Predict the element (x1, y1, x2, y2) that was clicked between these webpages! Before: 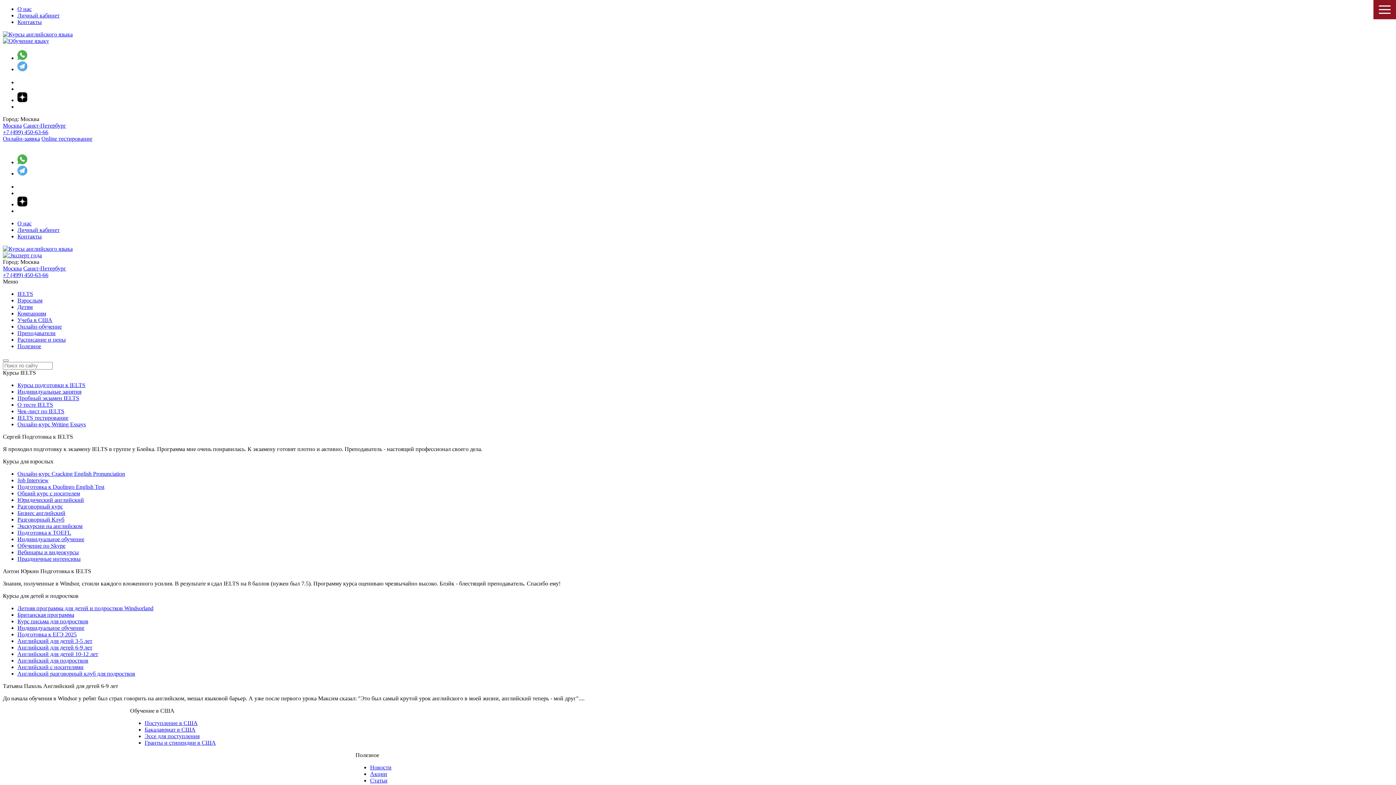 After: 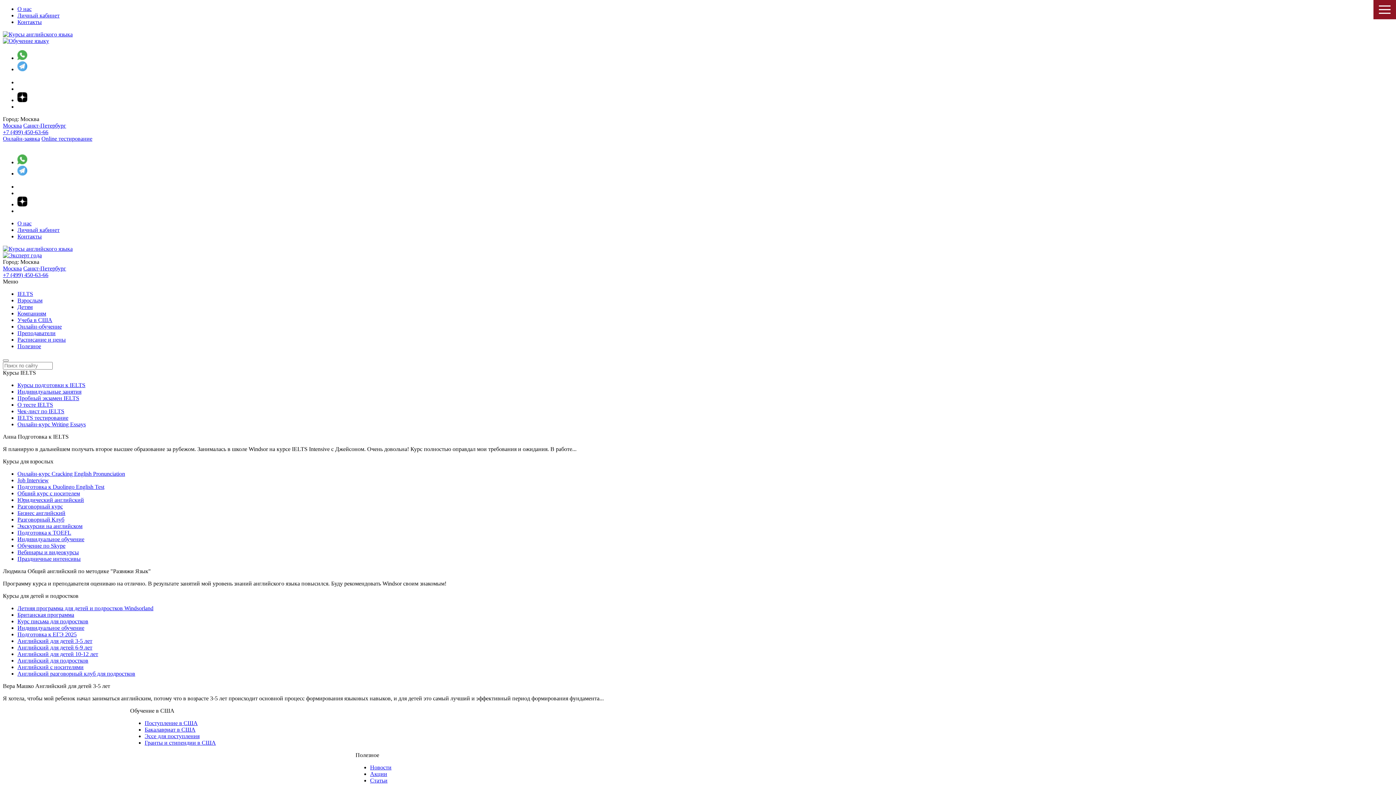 Action: bbox: (17, 516, 64, 522) label: Разговорный Клуб